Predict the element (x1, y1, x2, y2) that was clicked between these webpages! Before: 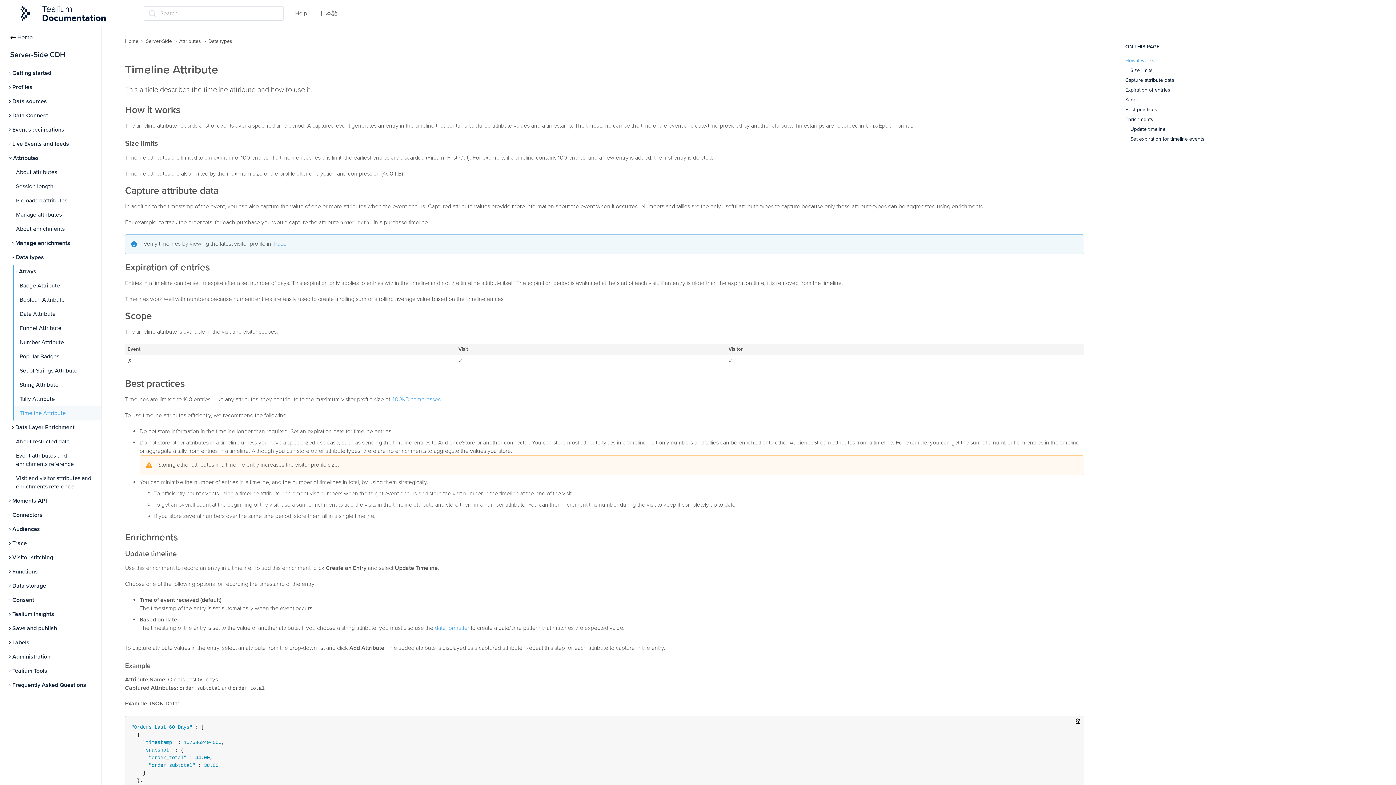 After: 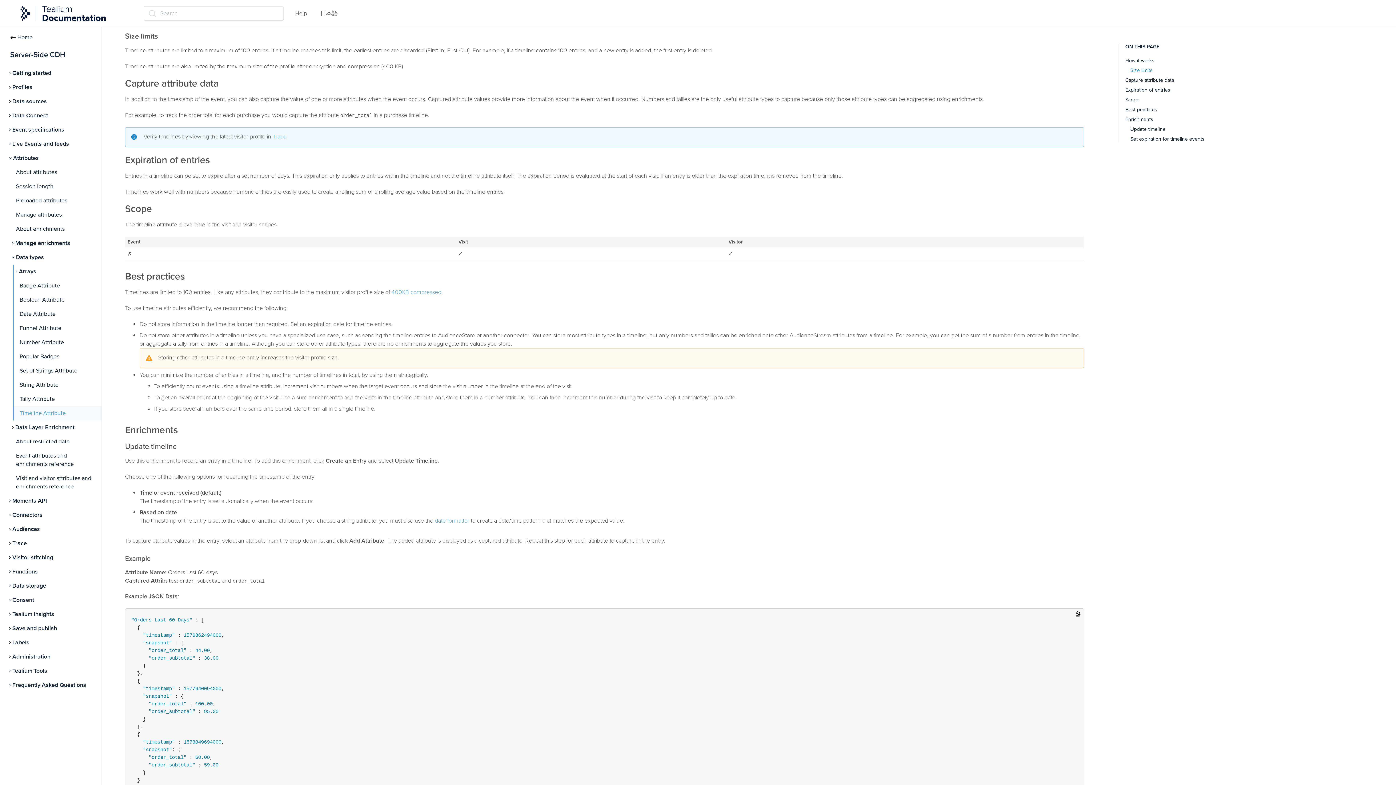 Action: label: Size limits bbox: (1130, 67, 1152, 73)